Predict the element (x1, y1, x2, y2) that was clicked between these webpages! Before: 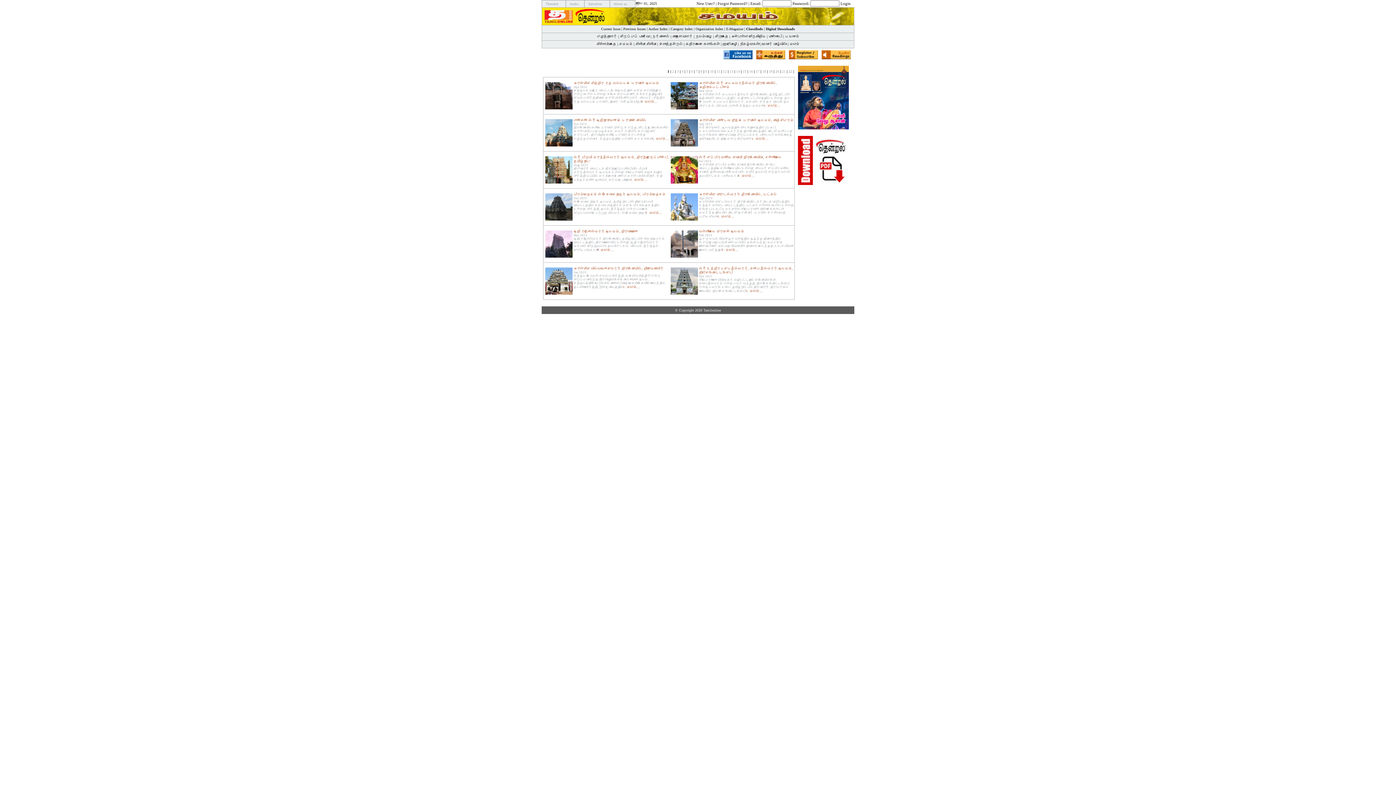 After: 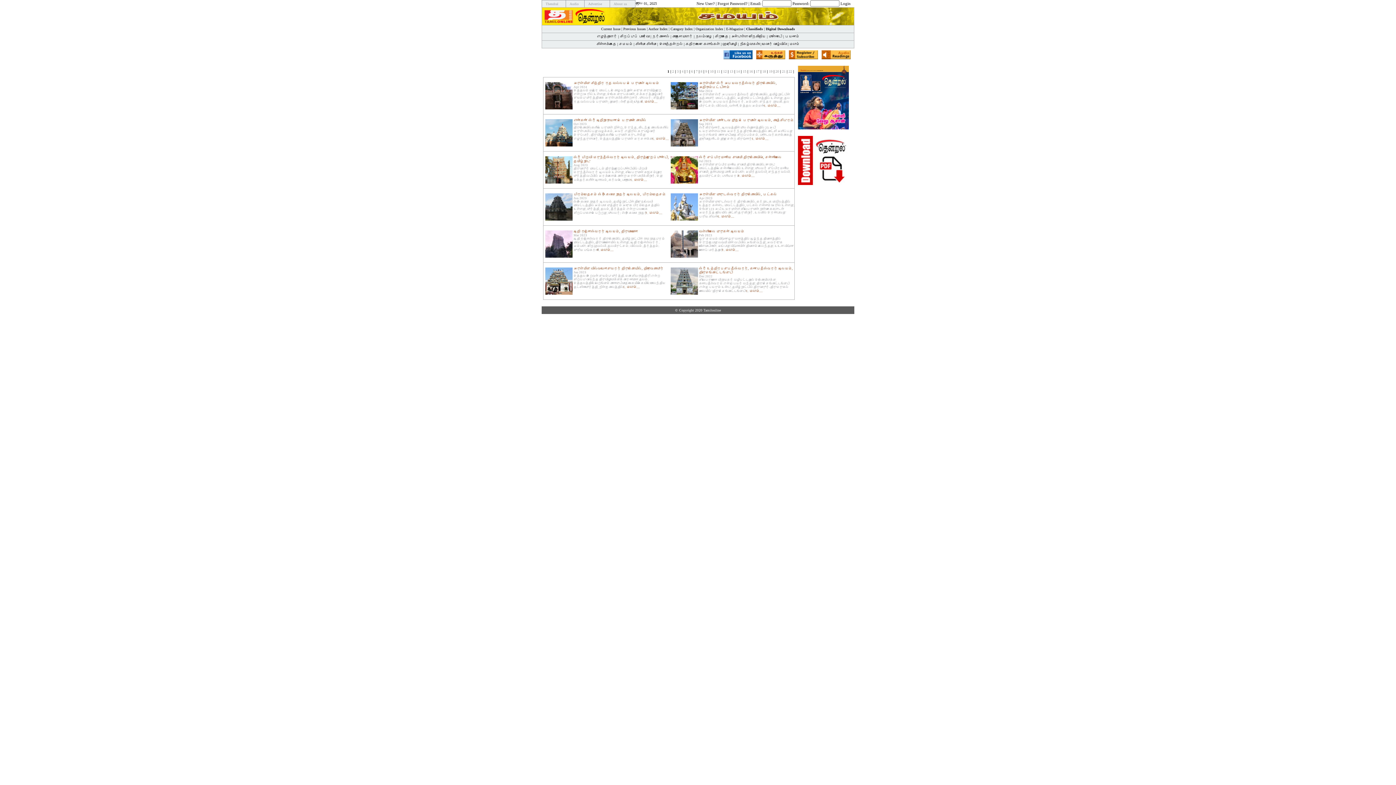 Action: bbox: (723, 54, 752, 60)